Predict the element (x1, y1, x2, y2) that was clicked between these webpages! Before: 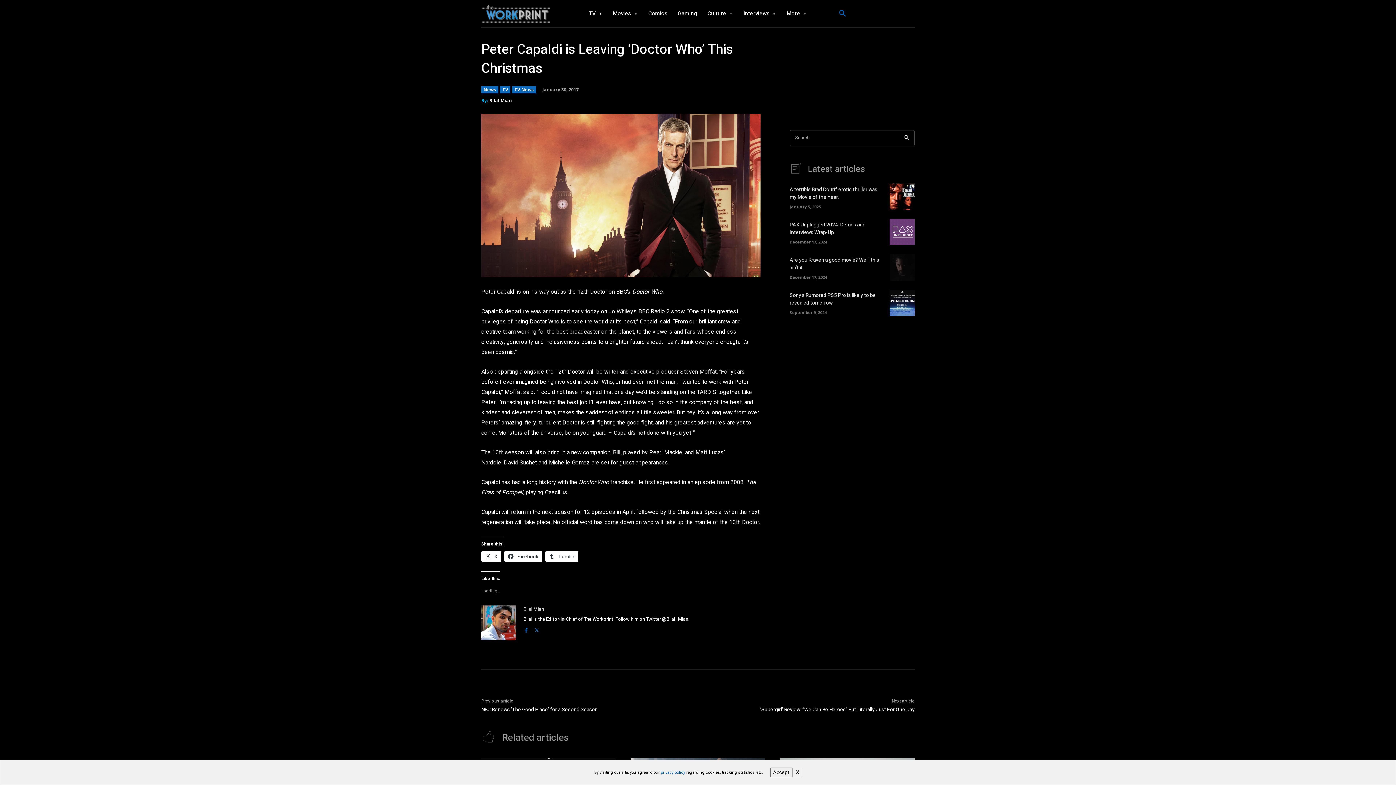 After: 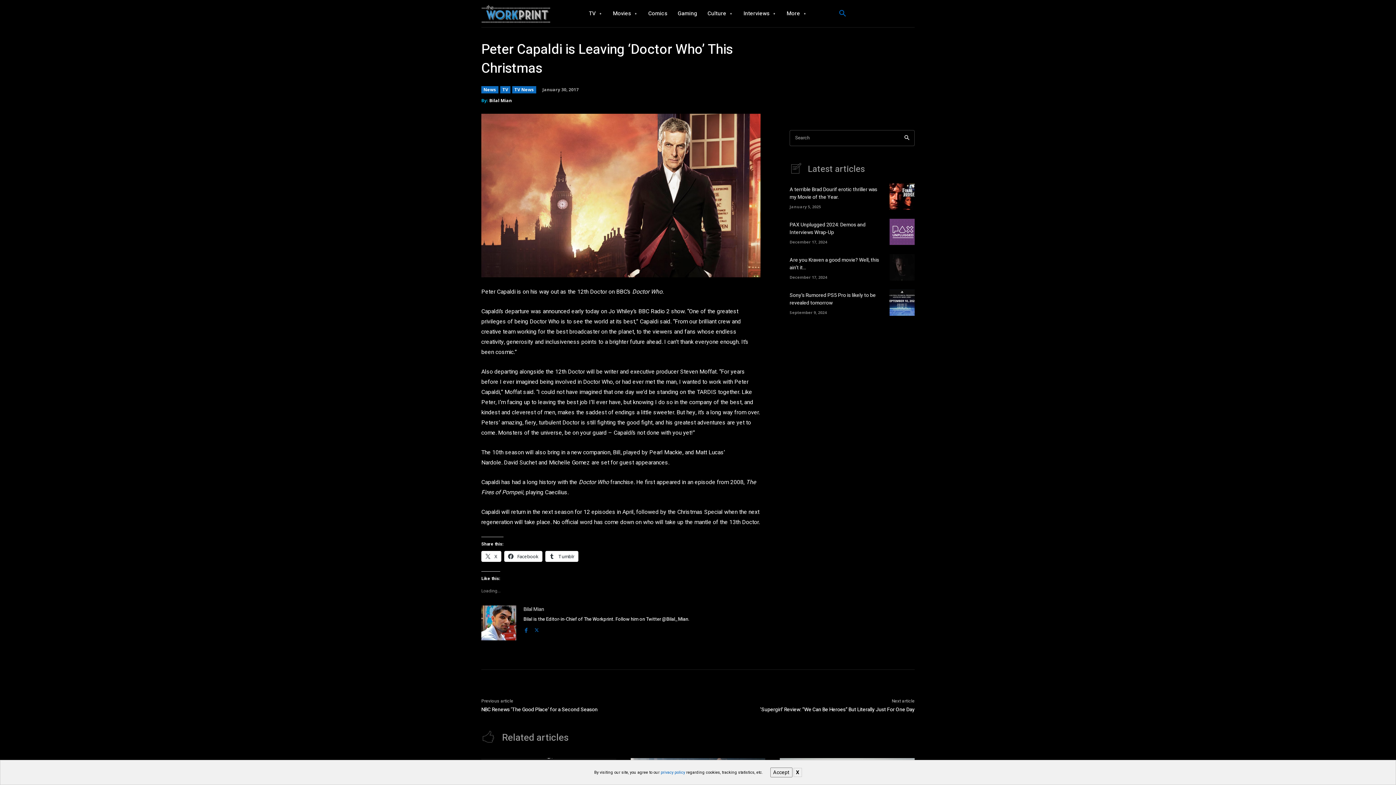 Action: bbox: (545, 551, 578, 562) label:  Tumblr